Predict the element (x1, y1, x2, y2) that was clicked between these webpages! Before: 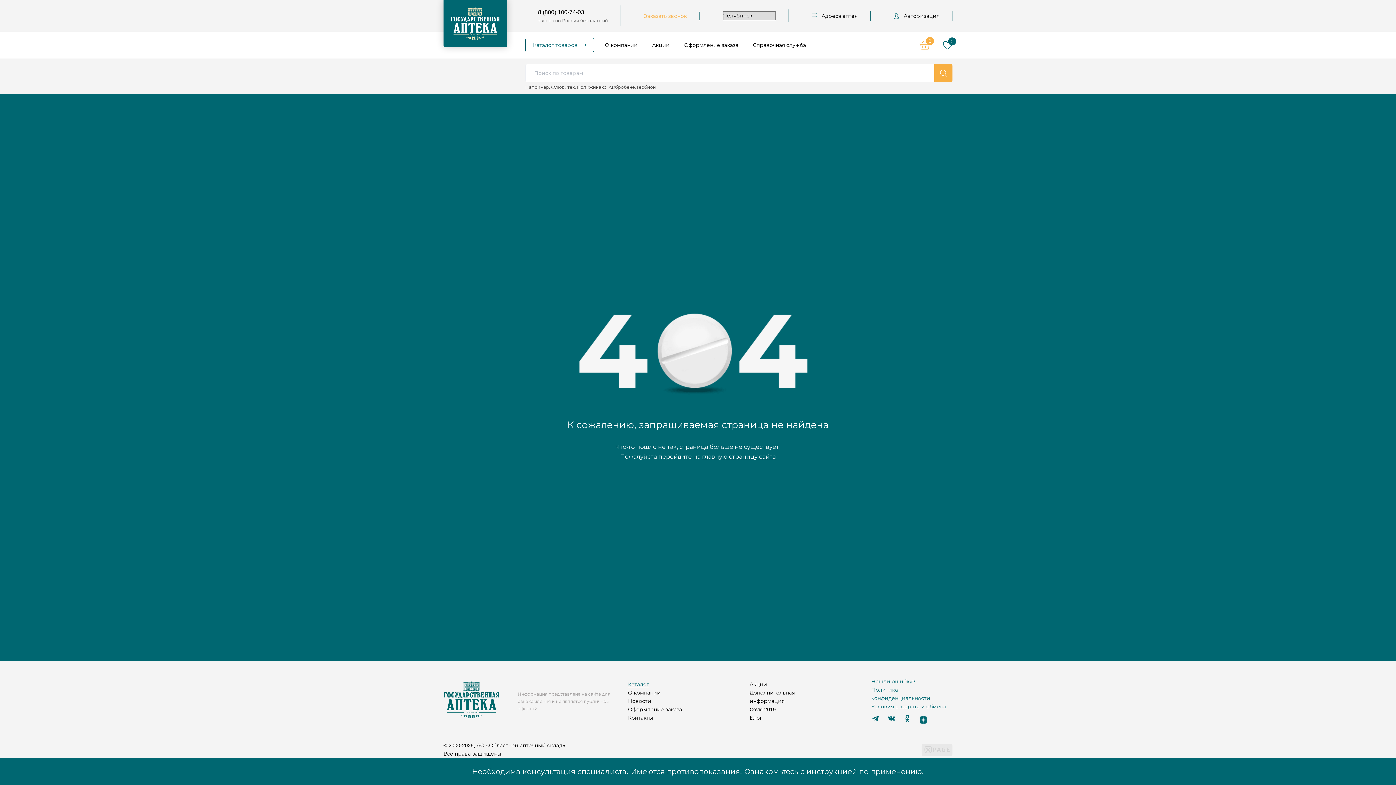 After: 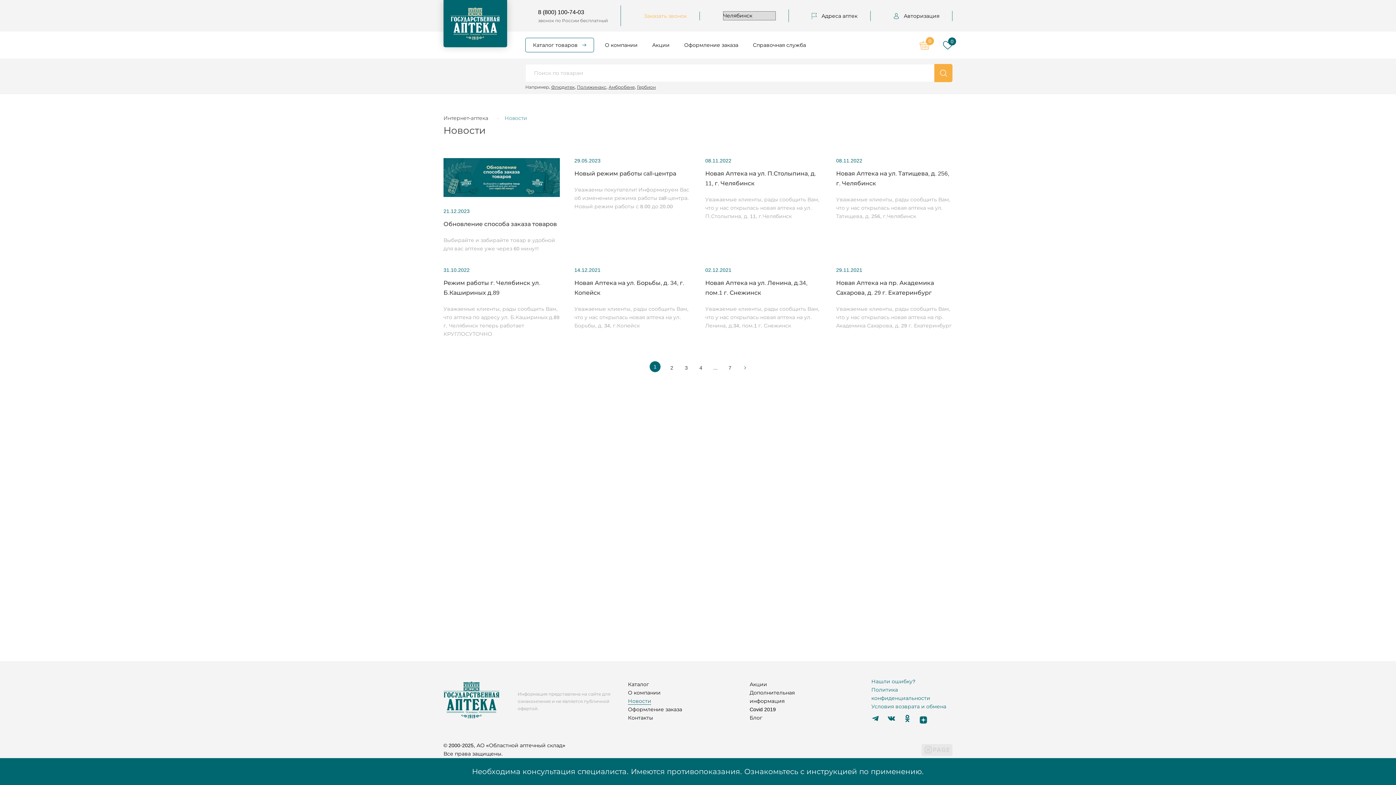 Action: bbox: (628, 698, 651, 704) label: Новости